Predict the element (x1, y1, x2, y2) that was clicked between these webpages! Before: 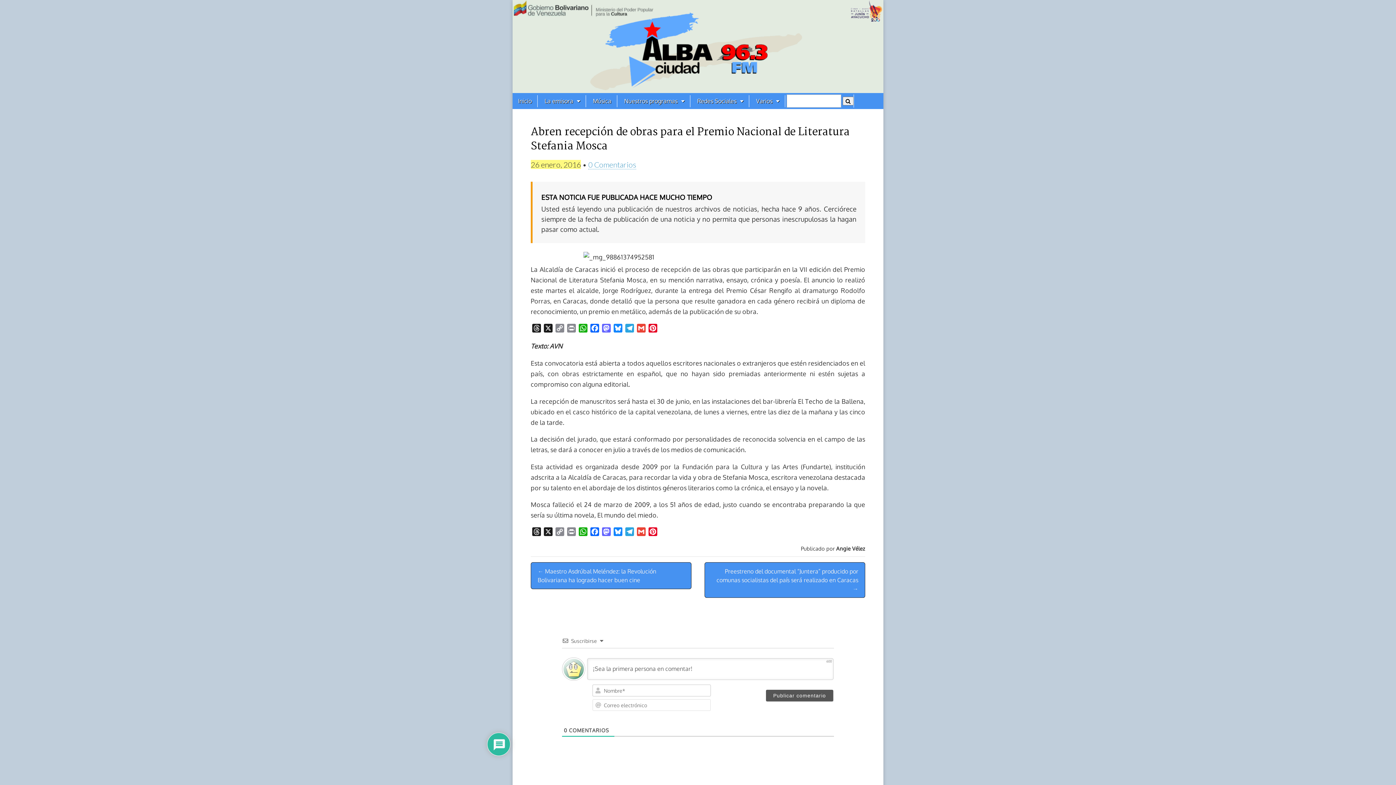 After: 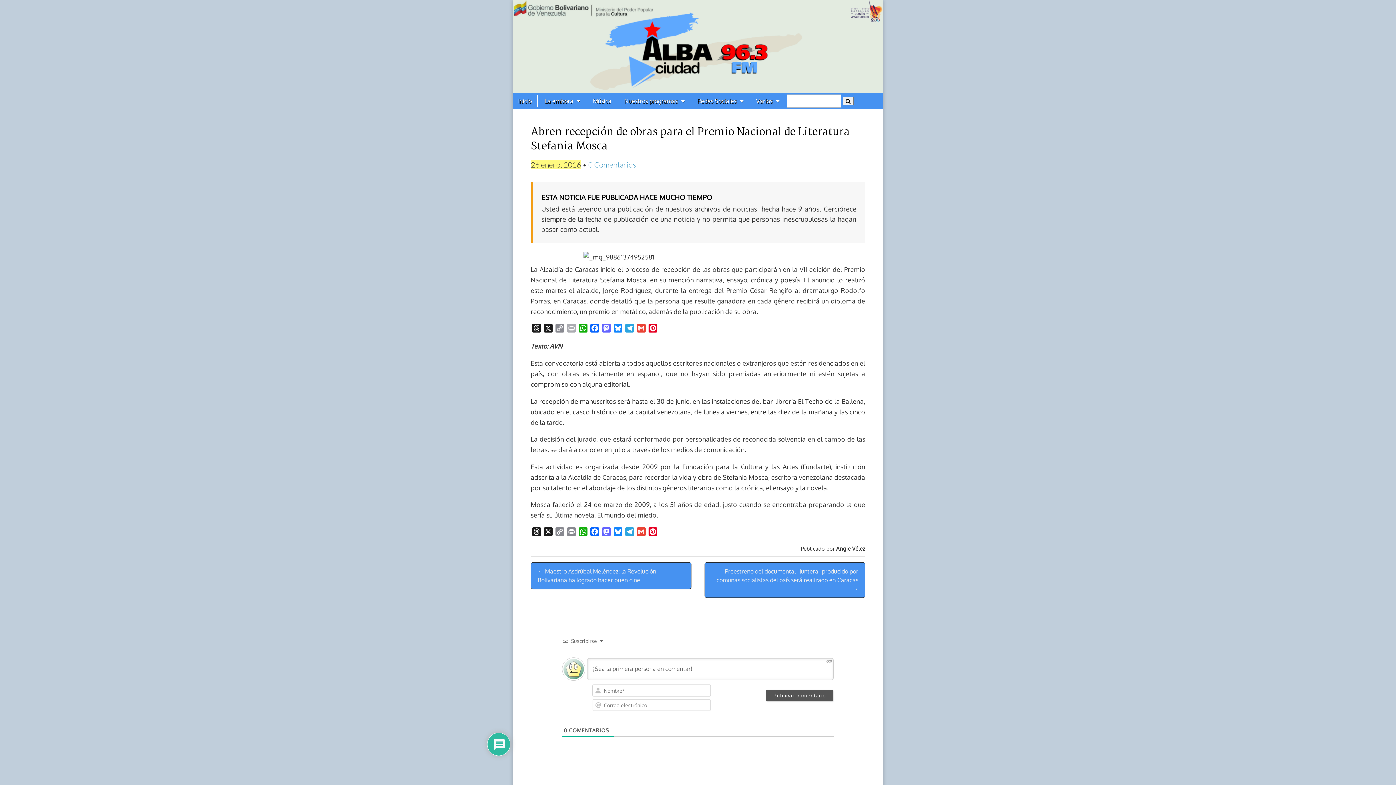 Action: label: Print bbox: (565, 323, 577, 334)